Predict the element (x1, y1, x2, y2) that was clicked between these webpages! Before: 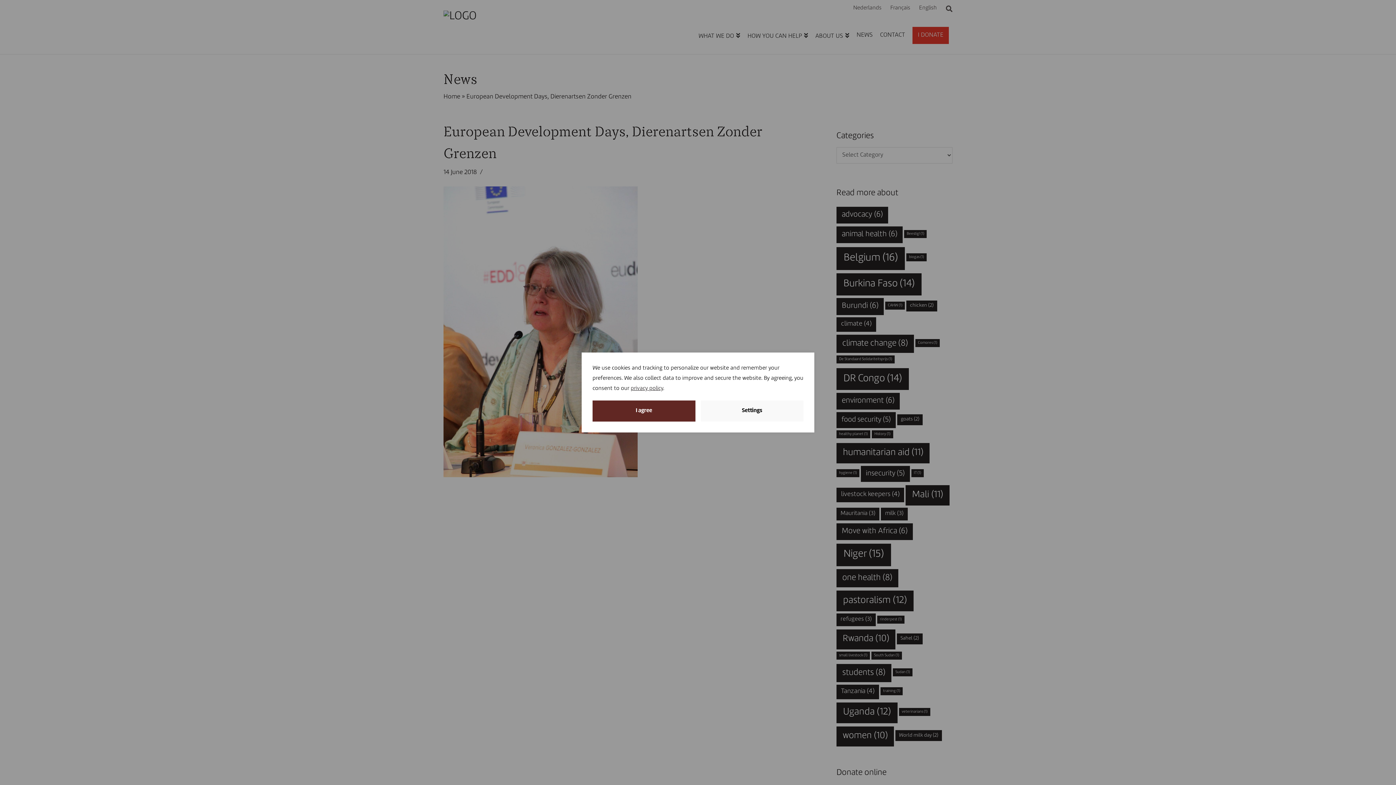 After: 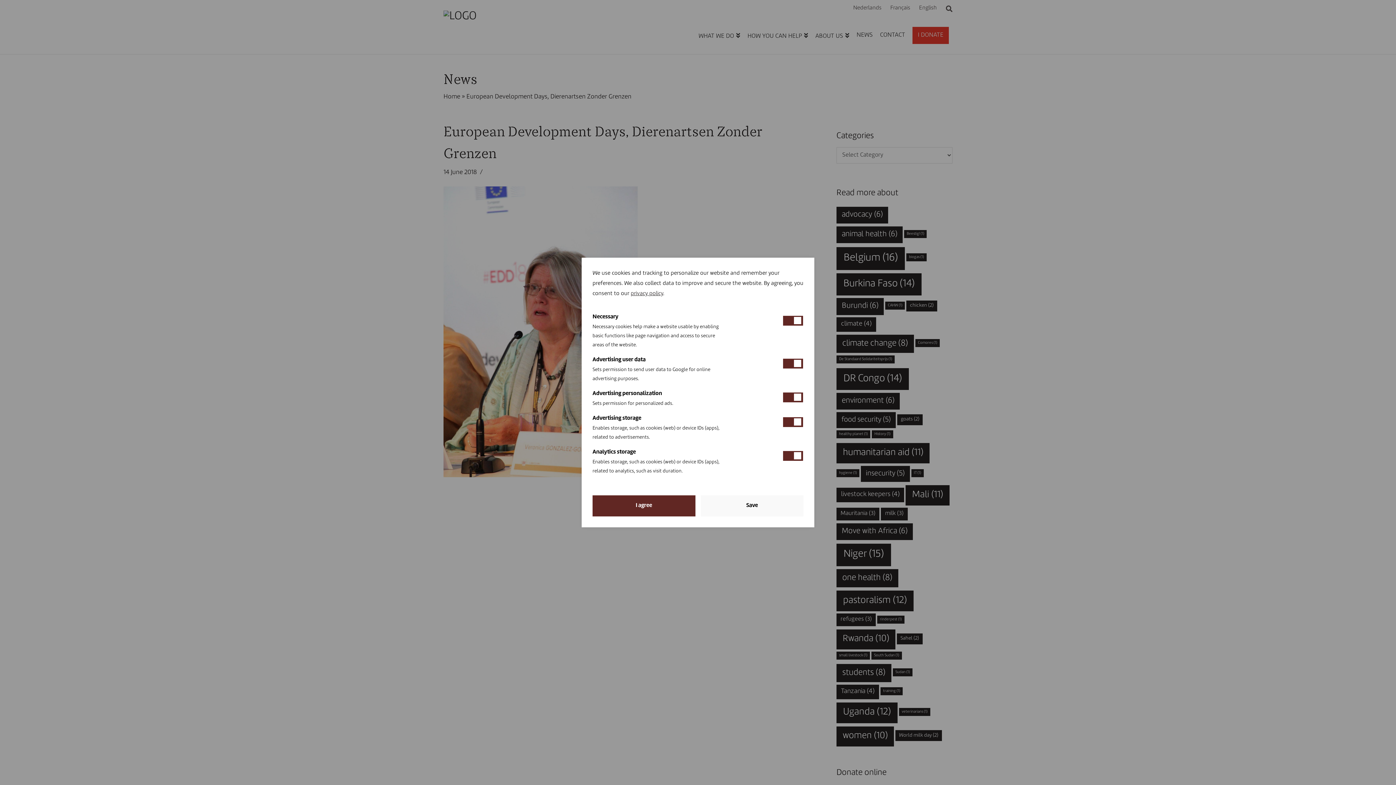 Action: bbox: (700, 400, 803, 421) label: Settings